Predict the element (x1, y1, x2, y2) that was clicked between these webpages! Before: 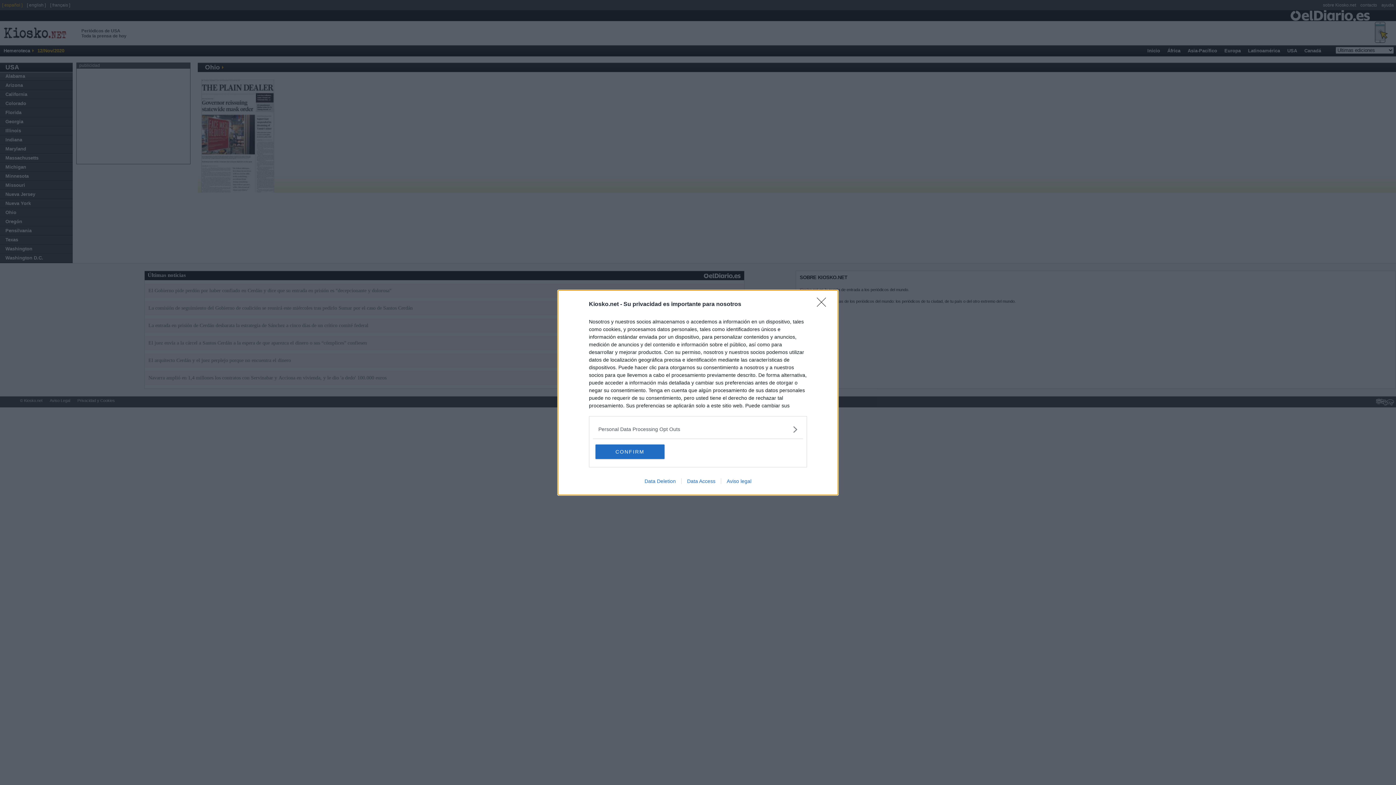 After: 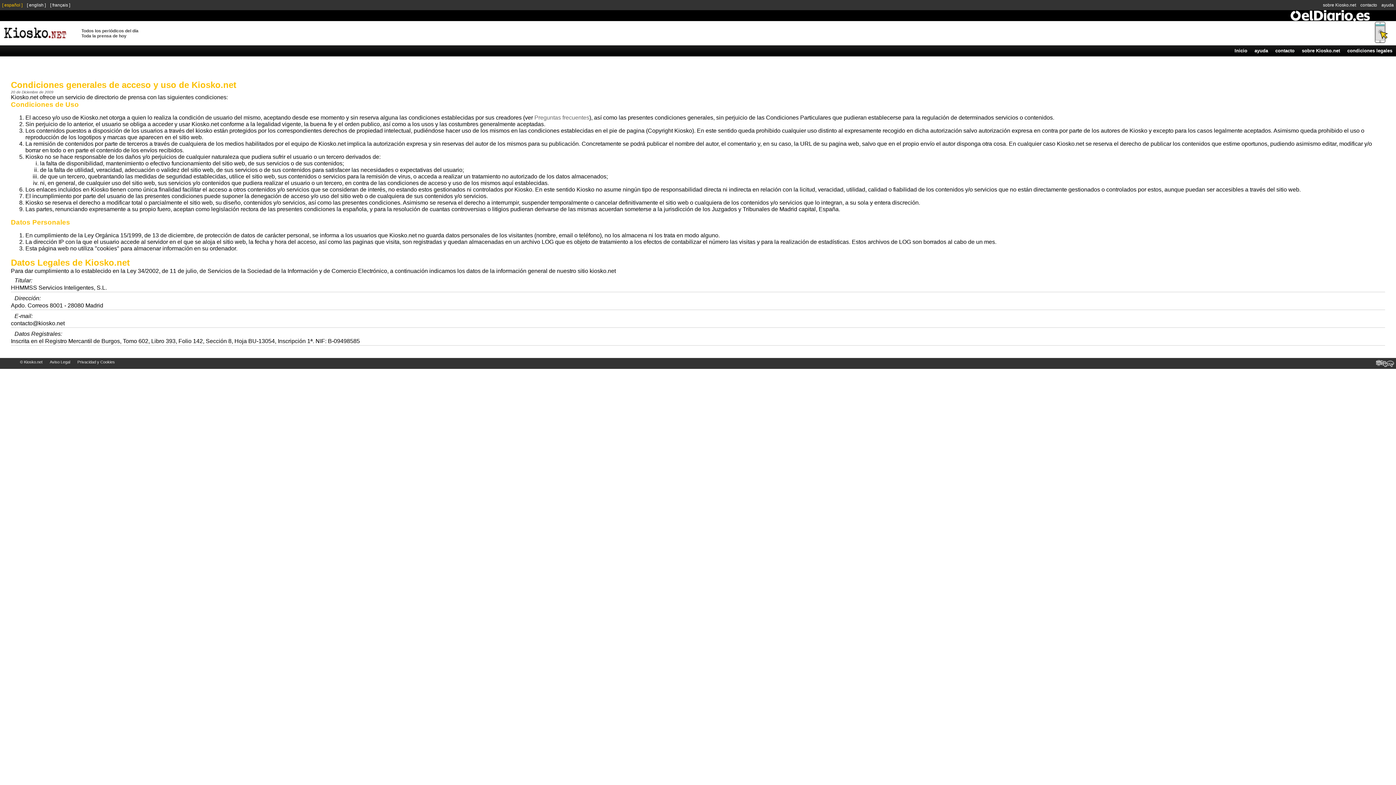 Action: bbox: (721, 478, 757, 484) label: Aviso legal